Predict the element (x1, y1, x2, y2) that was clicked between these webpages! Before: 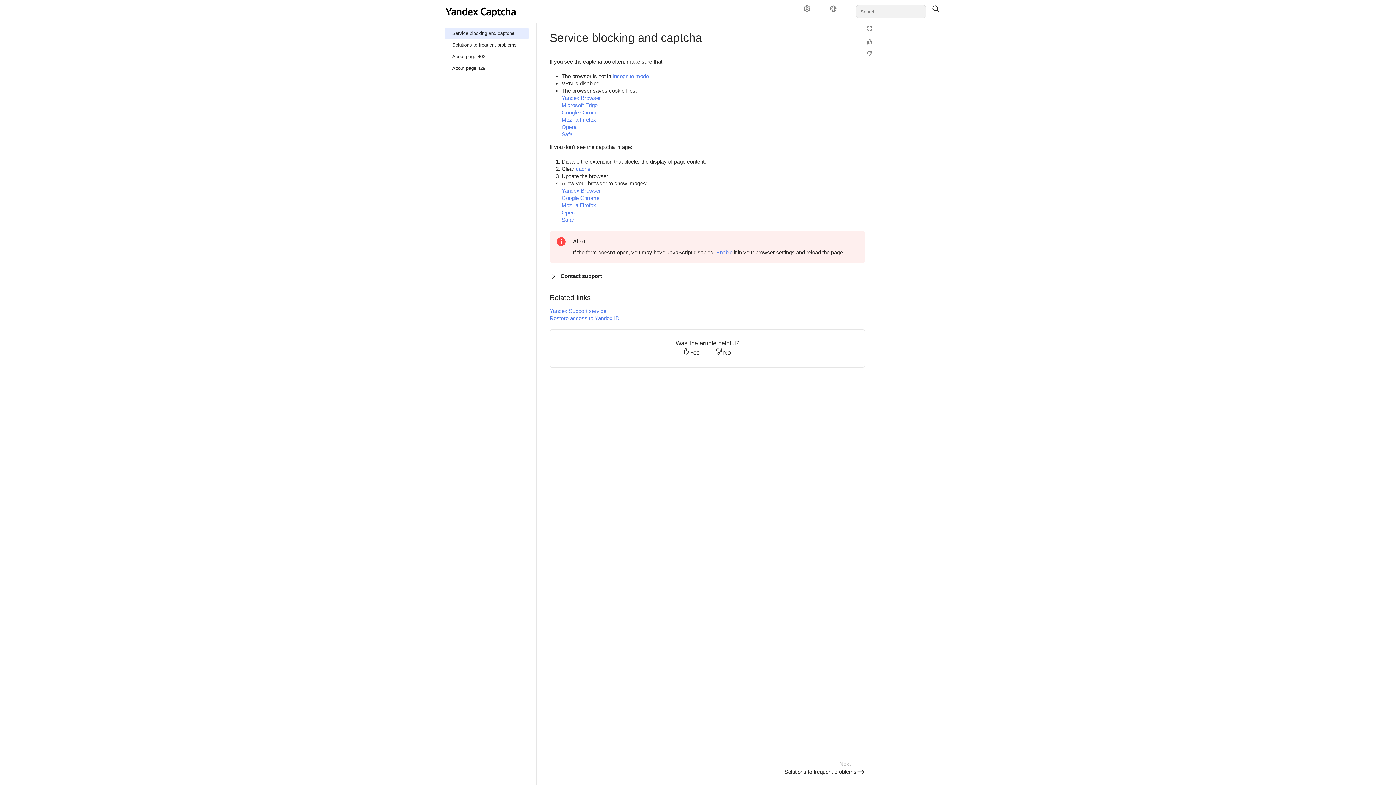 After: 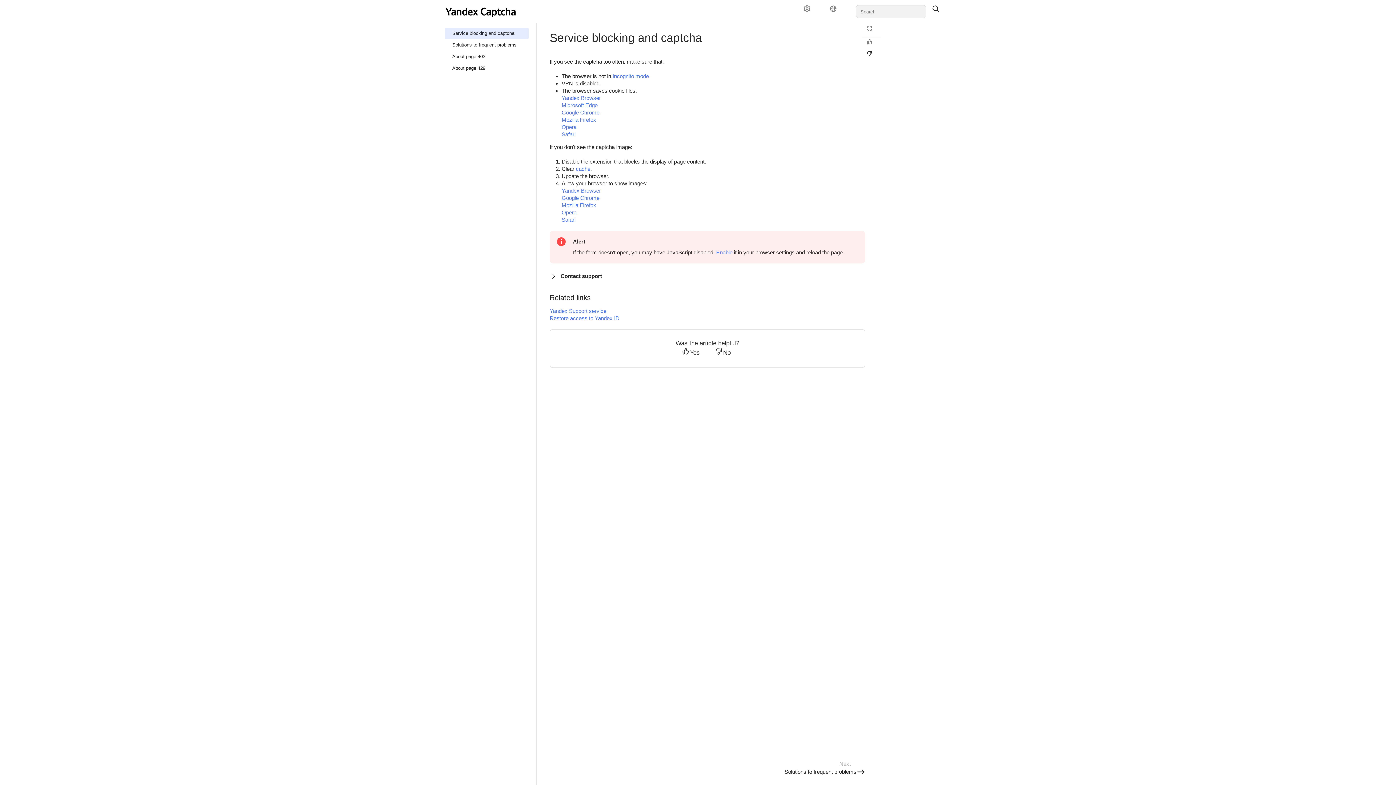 Action: label: Not helpful bbox: (862, 50, 881, 60)